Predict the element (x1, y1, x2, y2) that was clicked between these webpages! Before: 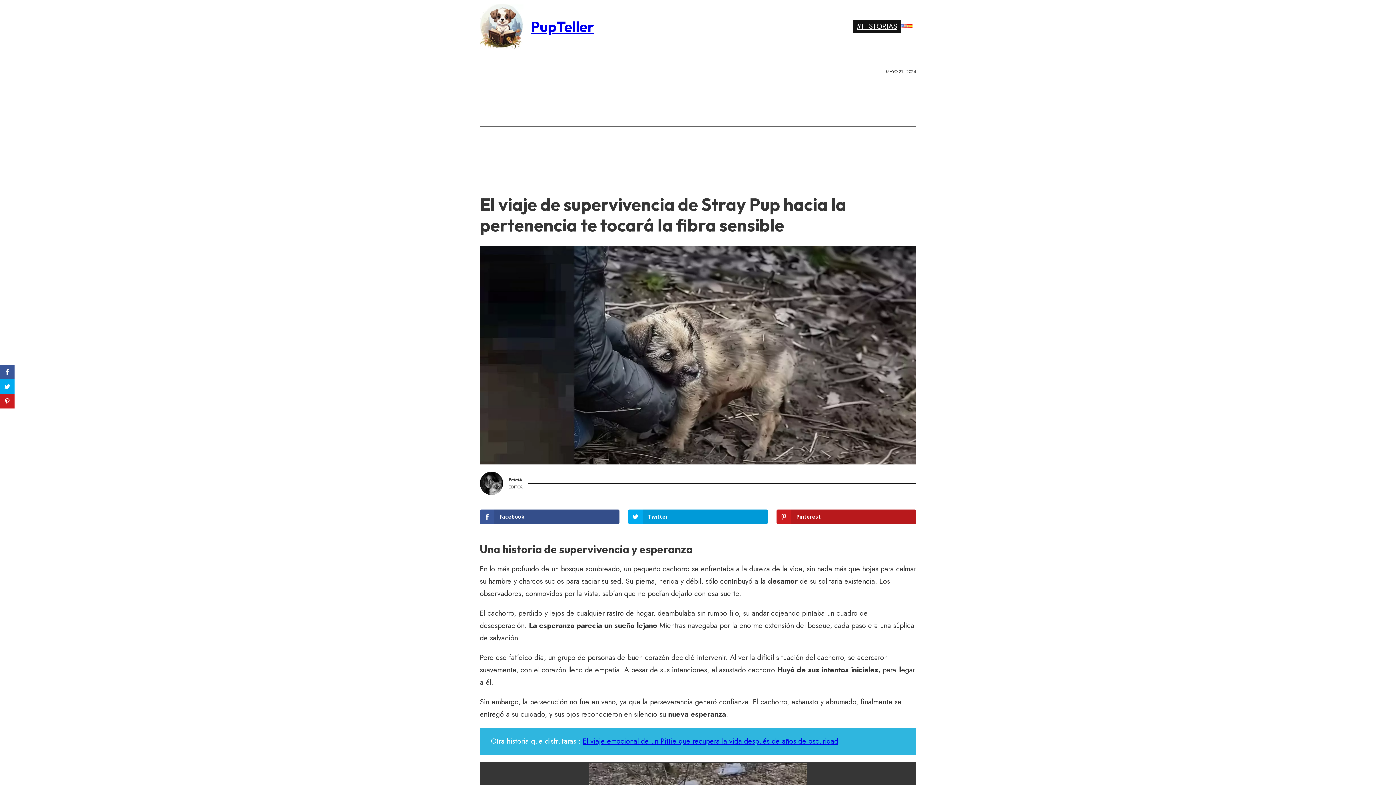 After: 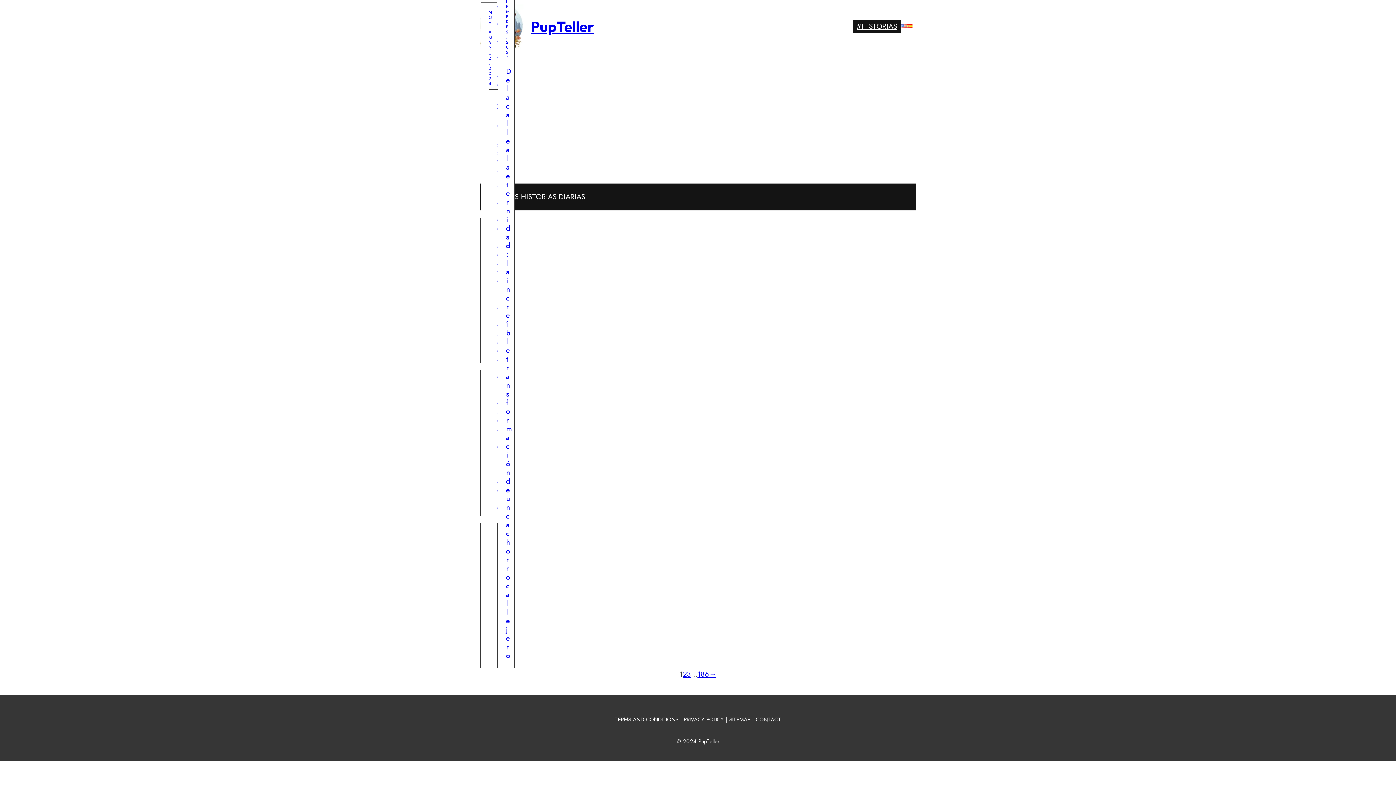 Action: label: #HISTORIAS bbox: (853, 20, 901, 32)